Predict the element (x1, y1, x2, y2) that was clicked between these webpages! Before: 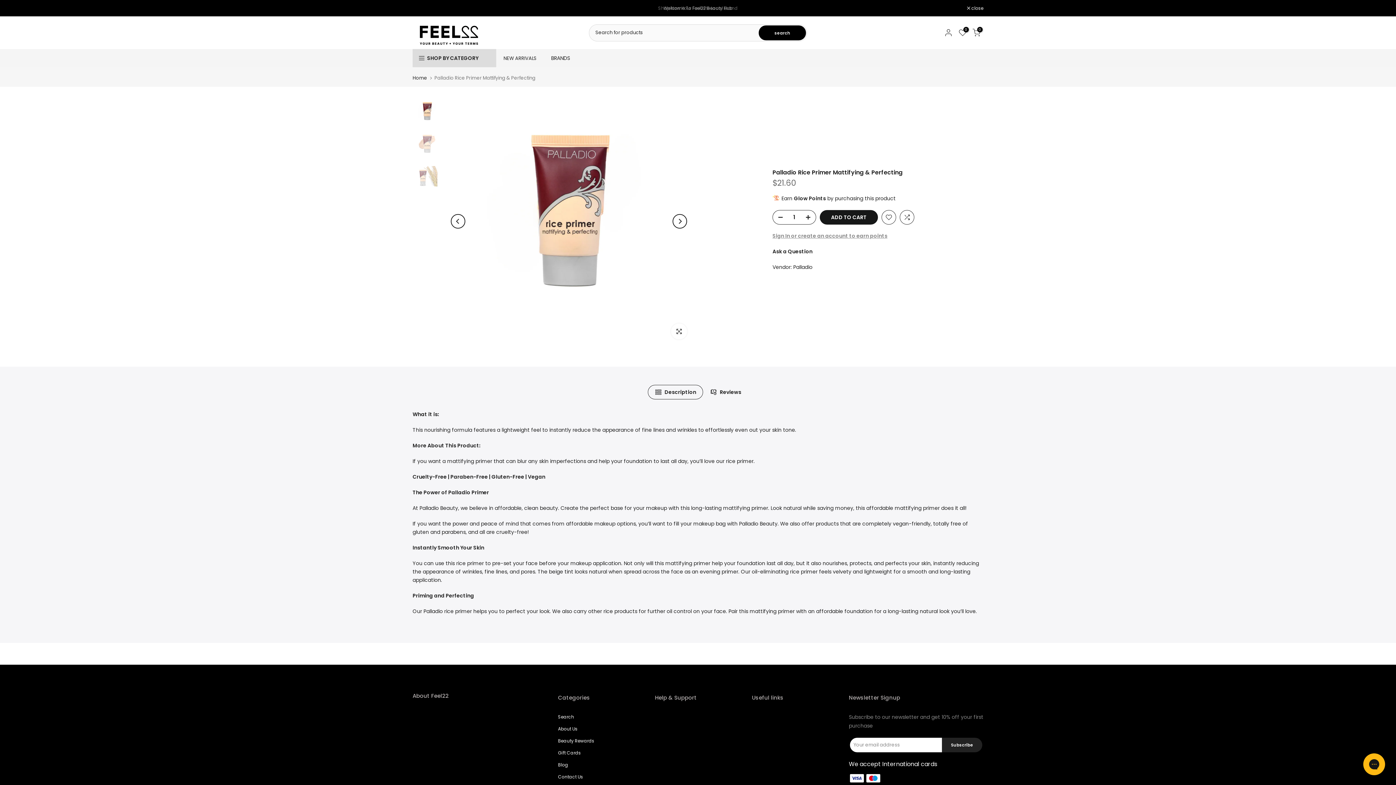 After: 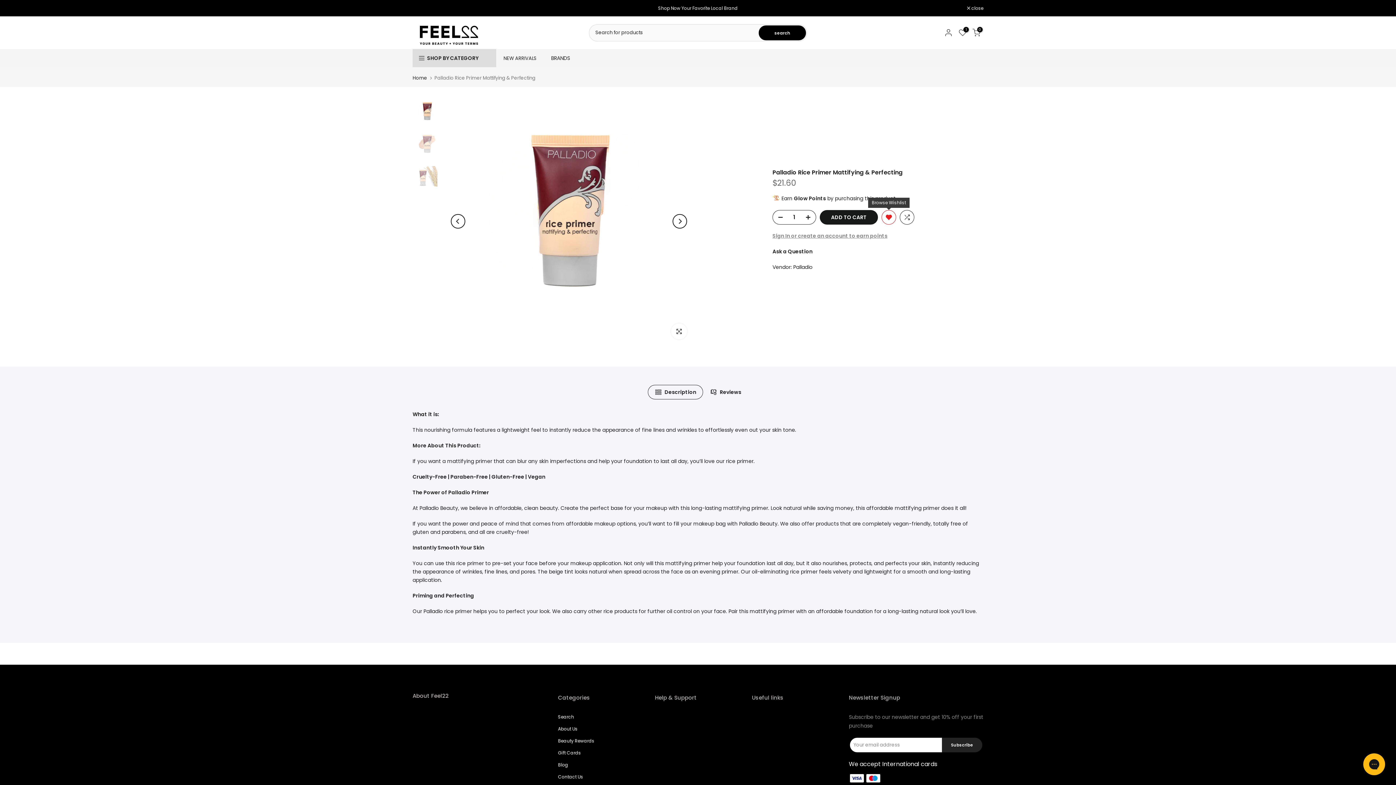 Action: bbox: (881, 210, 896, 224)